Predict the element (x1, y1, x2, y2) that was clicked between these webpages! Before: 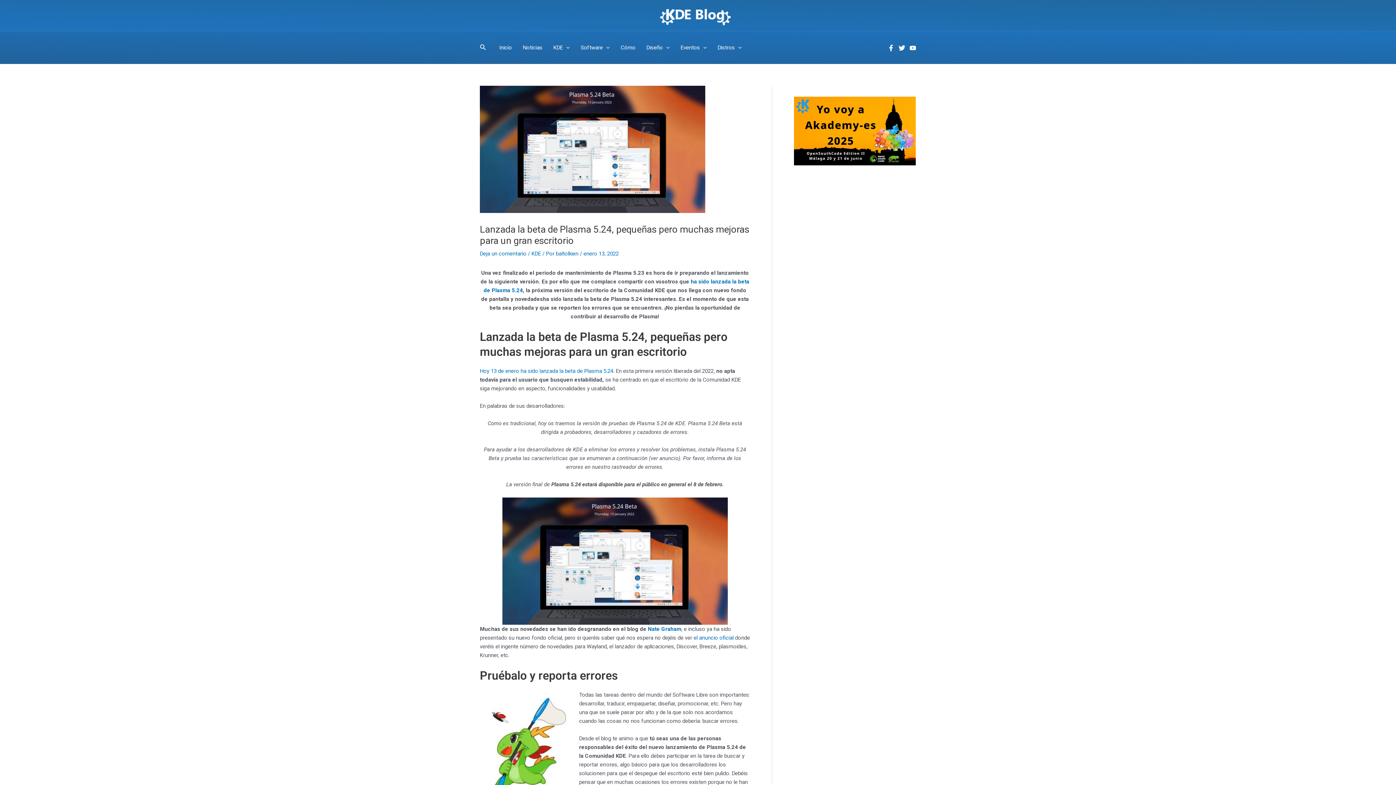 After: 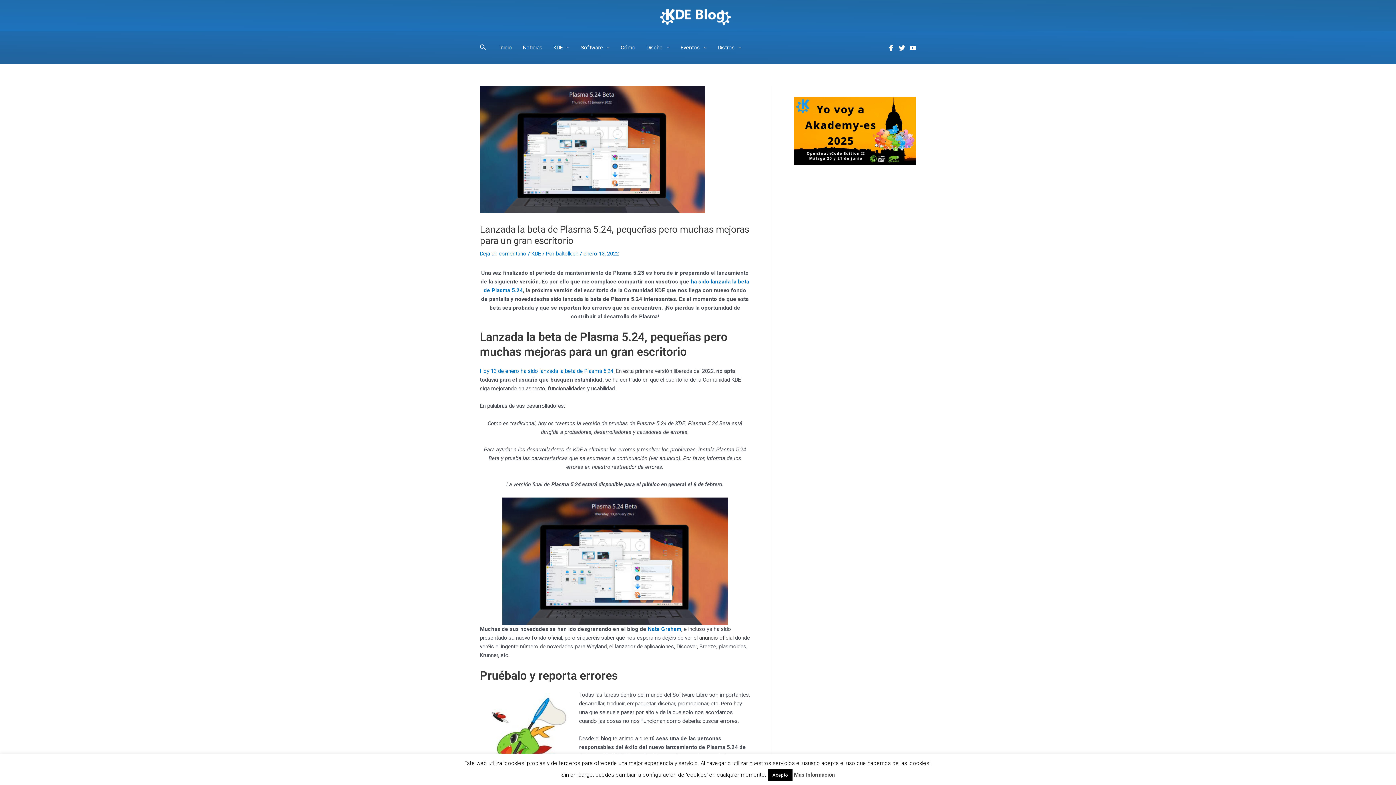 Action: bbox: (693, 635, 733, 641) label: el anuncio oficial